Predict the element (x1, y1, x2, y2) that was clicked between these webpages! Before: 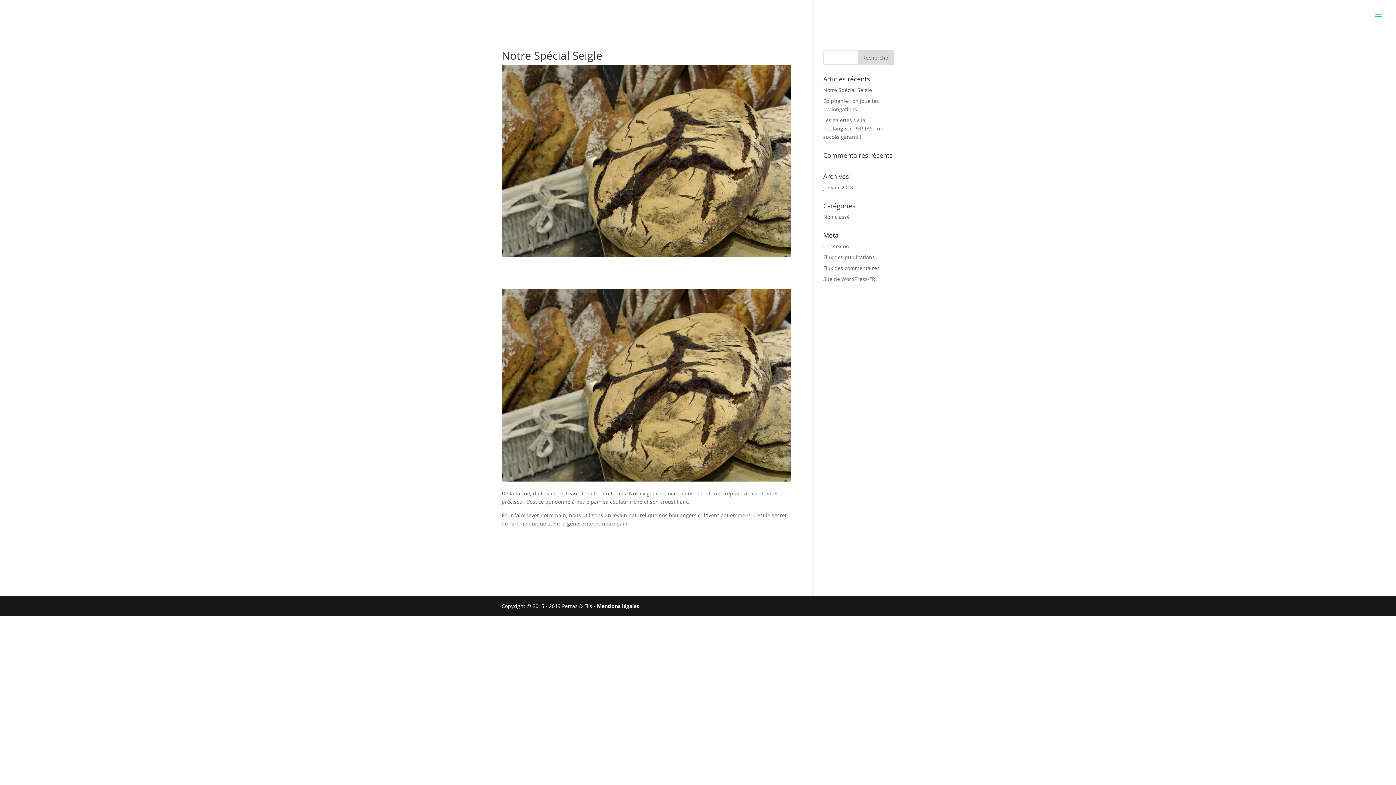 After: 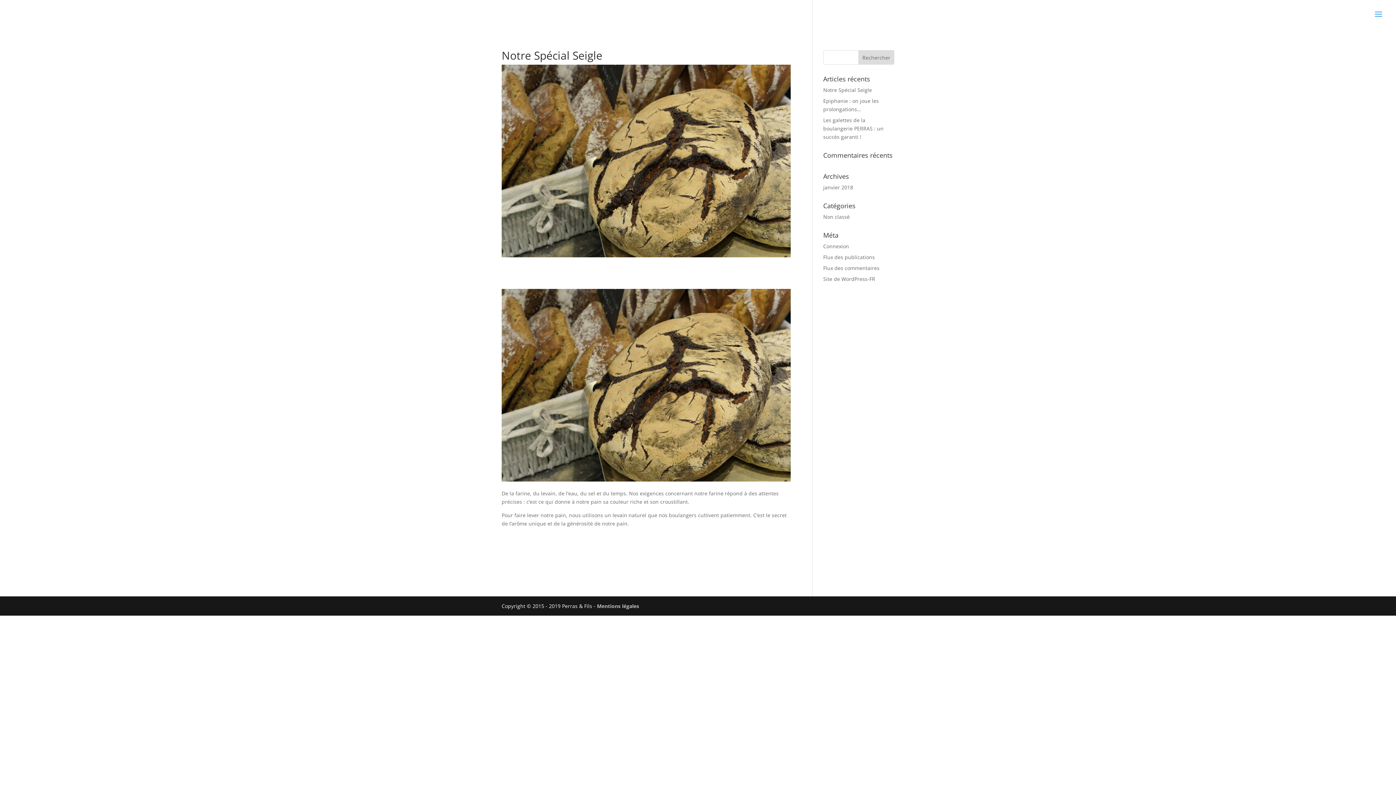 Action: bbox: (597, 603, 639, 609) label: Mentions légales